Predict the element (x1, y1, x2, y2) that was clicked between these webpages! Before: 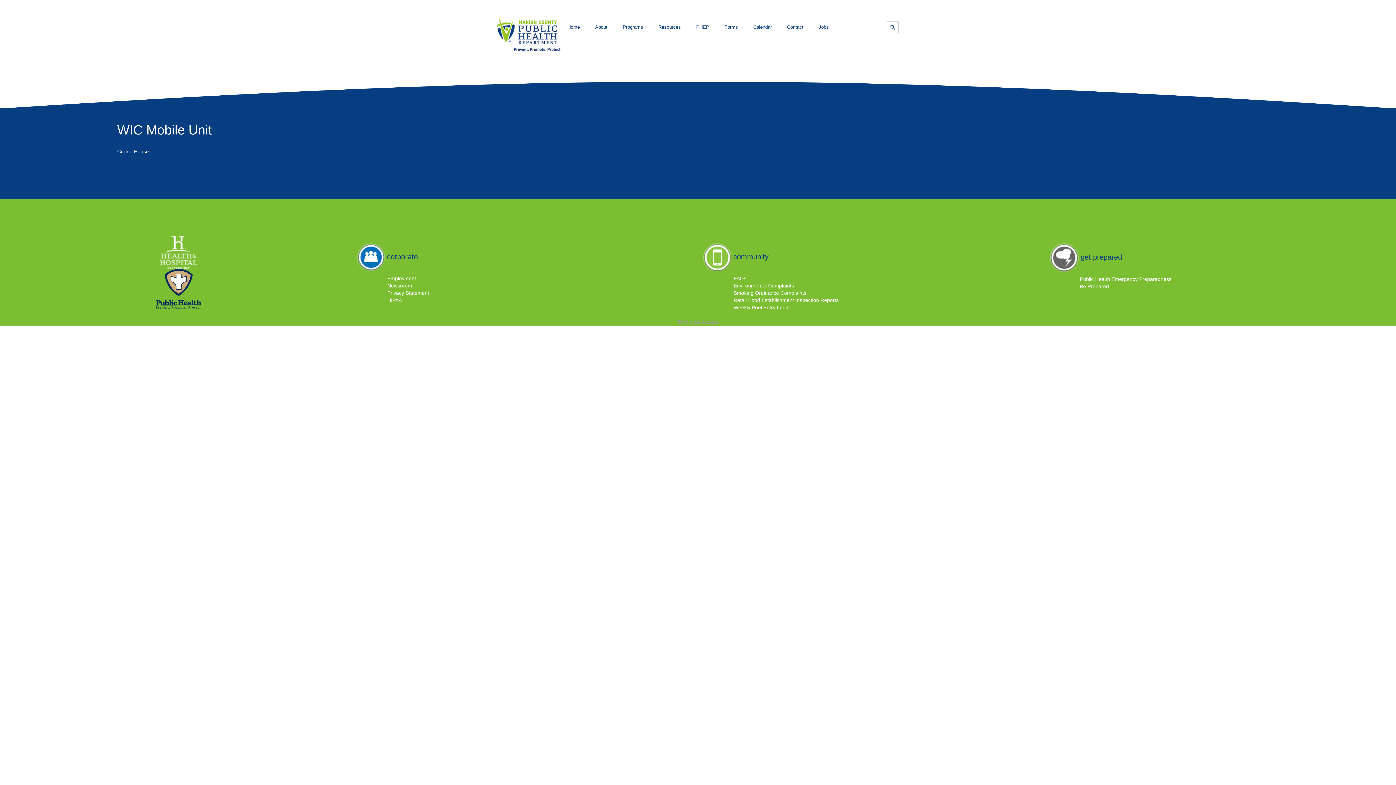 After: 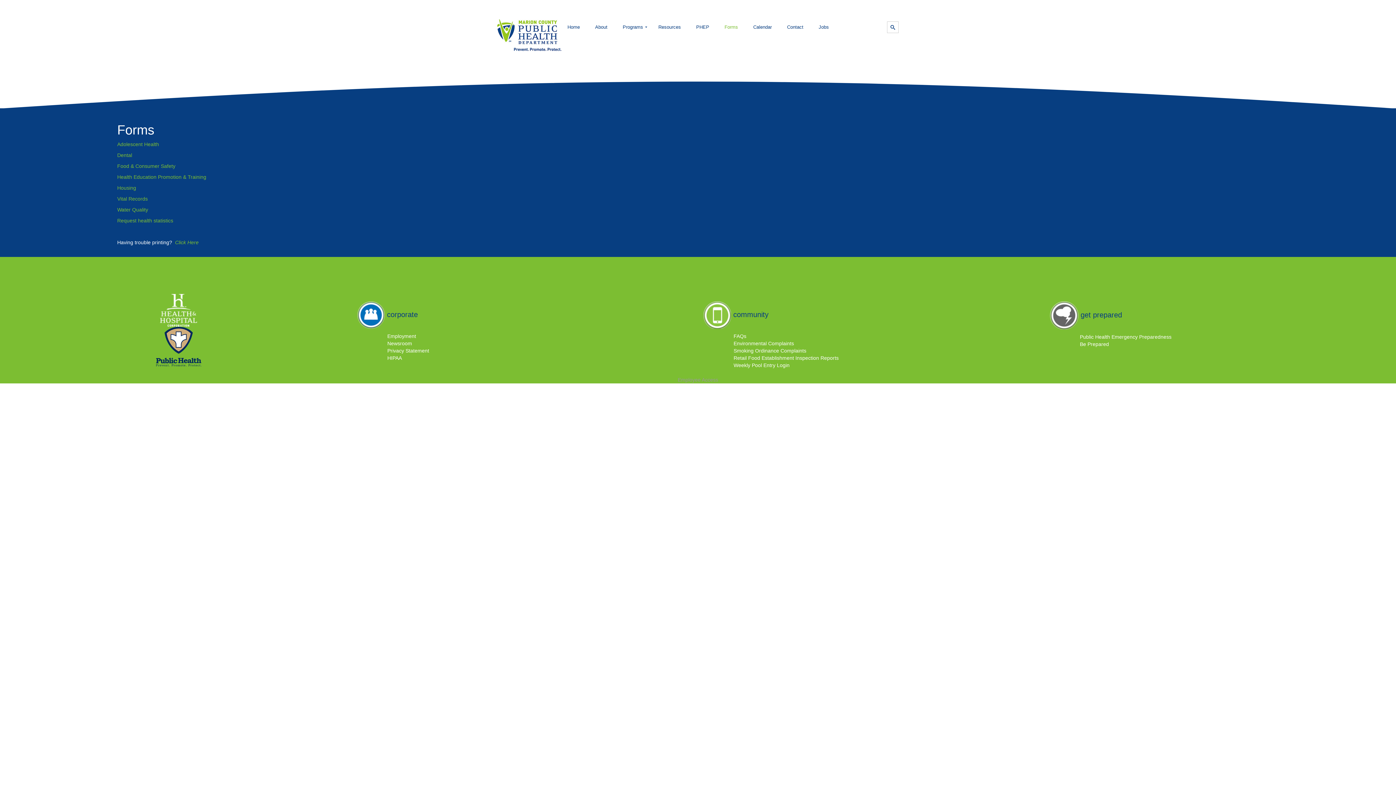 Action: label: Forms bbox: (718, 18, 744, 36)